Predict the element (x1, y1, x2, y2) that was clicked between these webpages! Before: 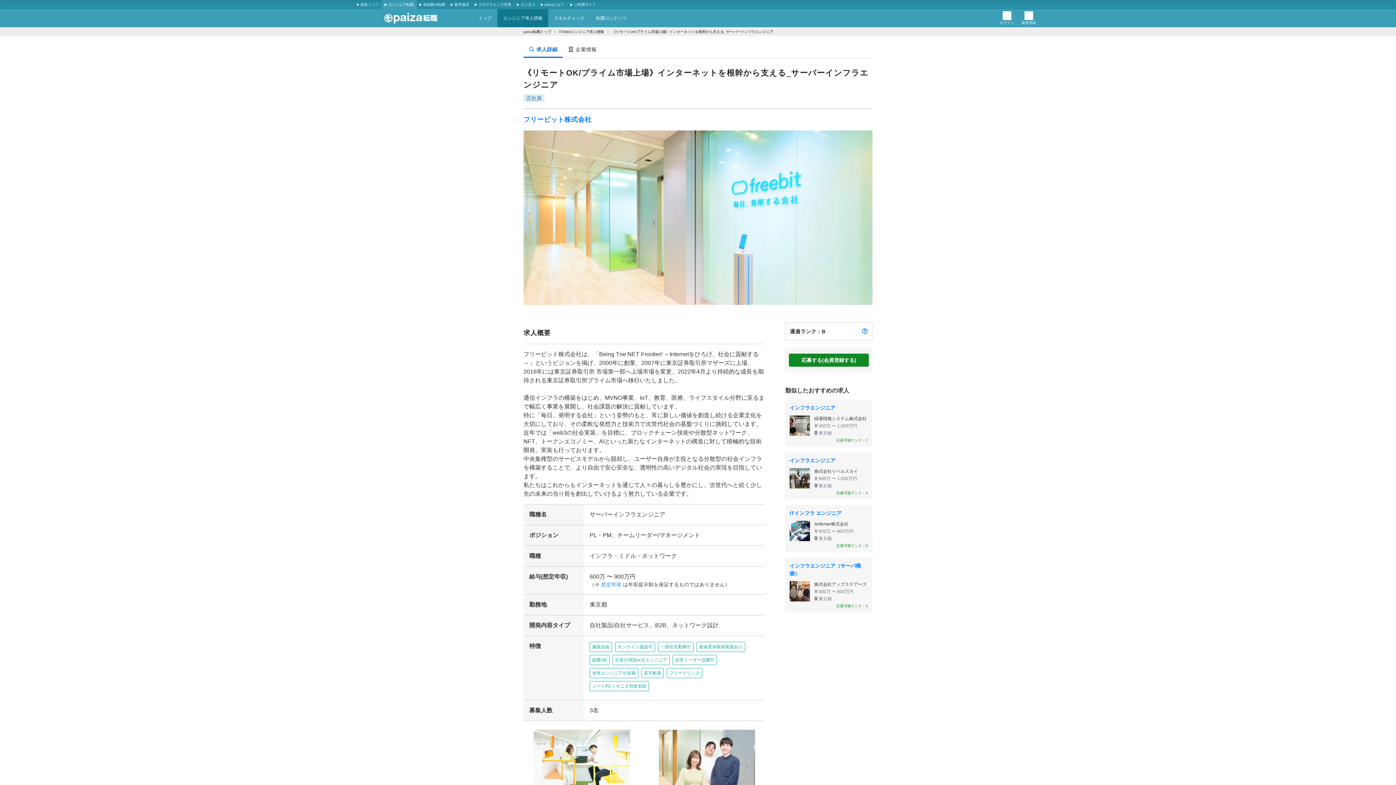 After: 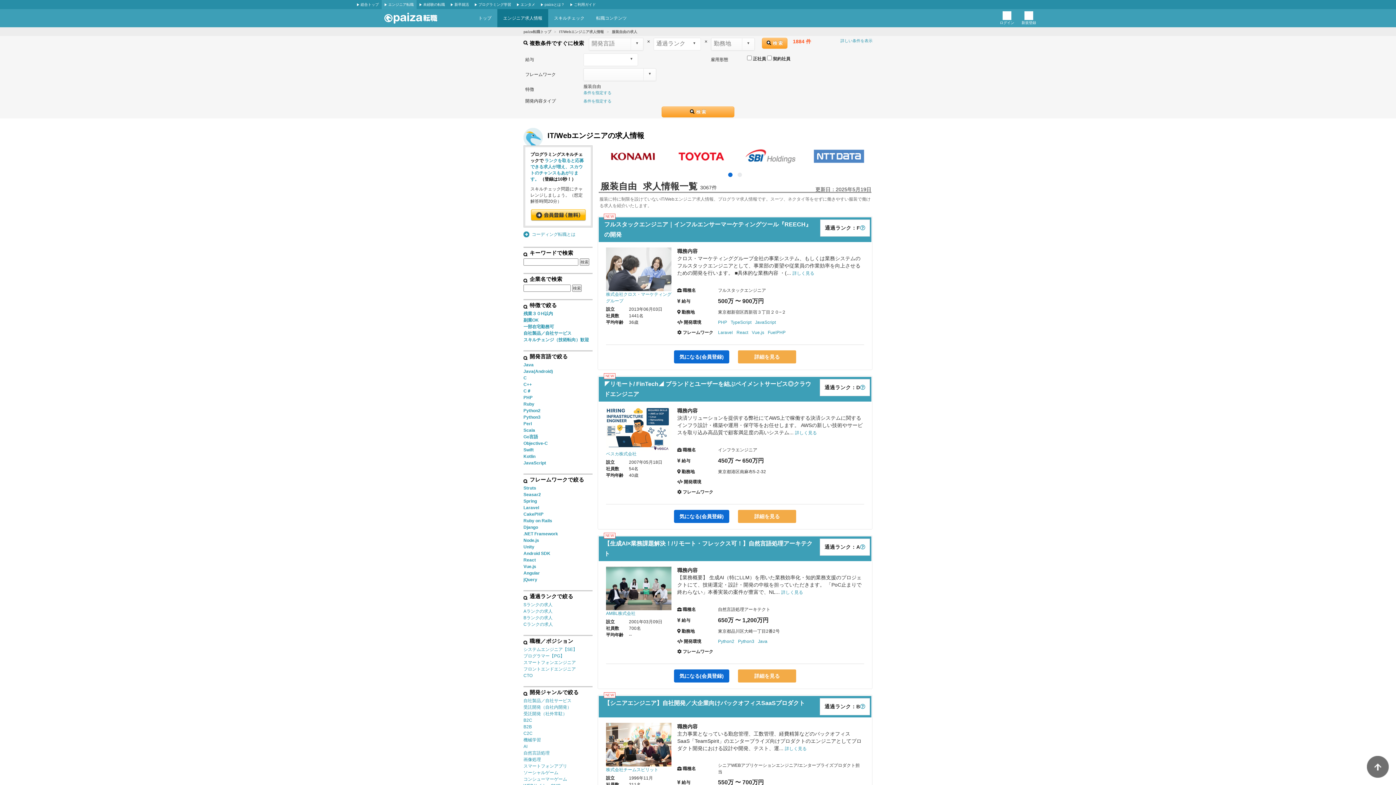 Action: label: 服装自由 bbox: (589, 642, 612, 652)